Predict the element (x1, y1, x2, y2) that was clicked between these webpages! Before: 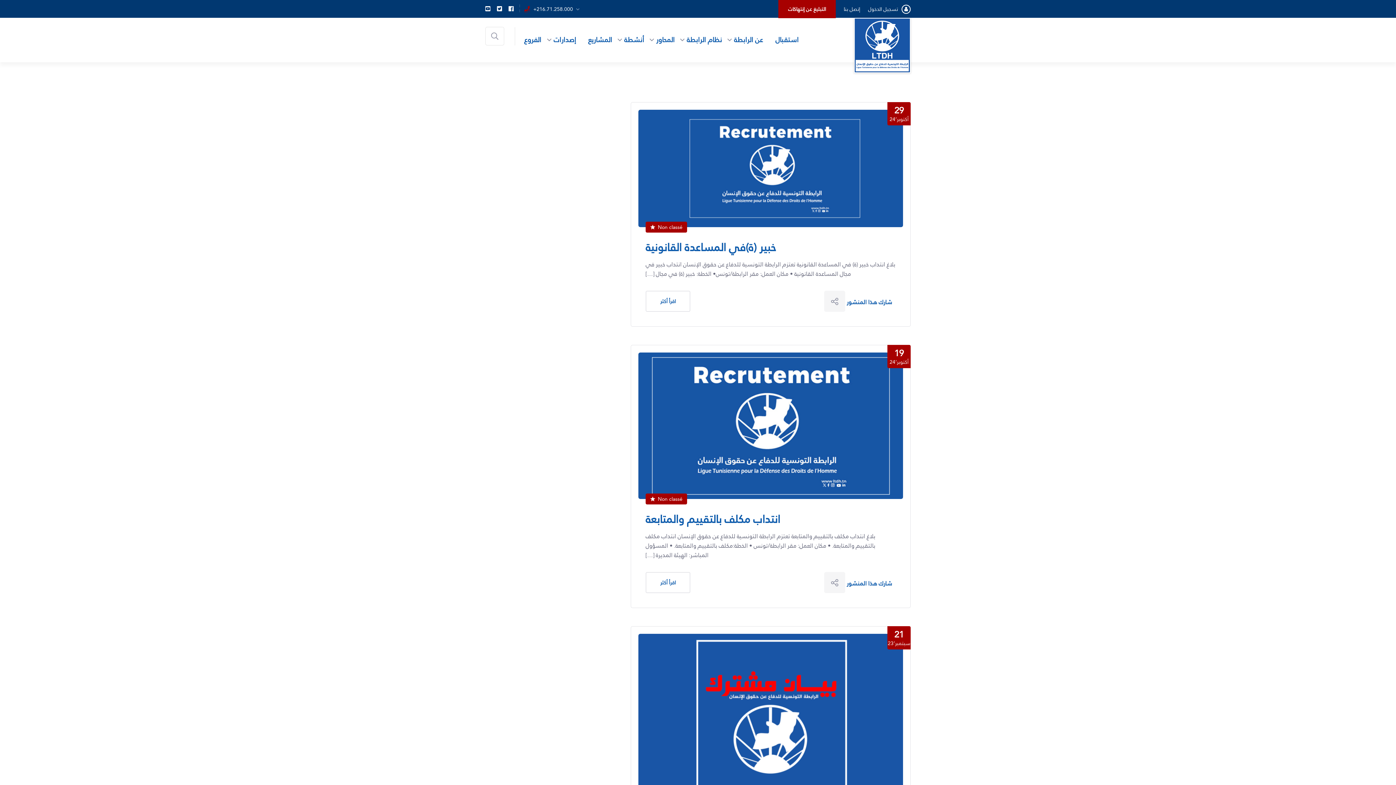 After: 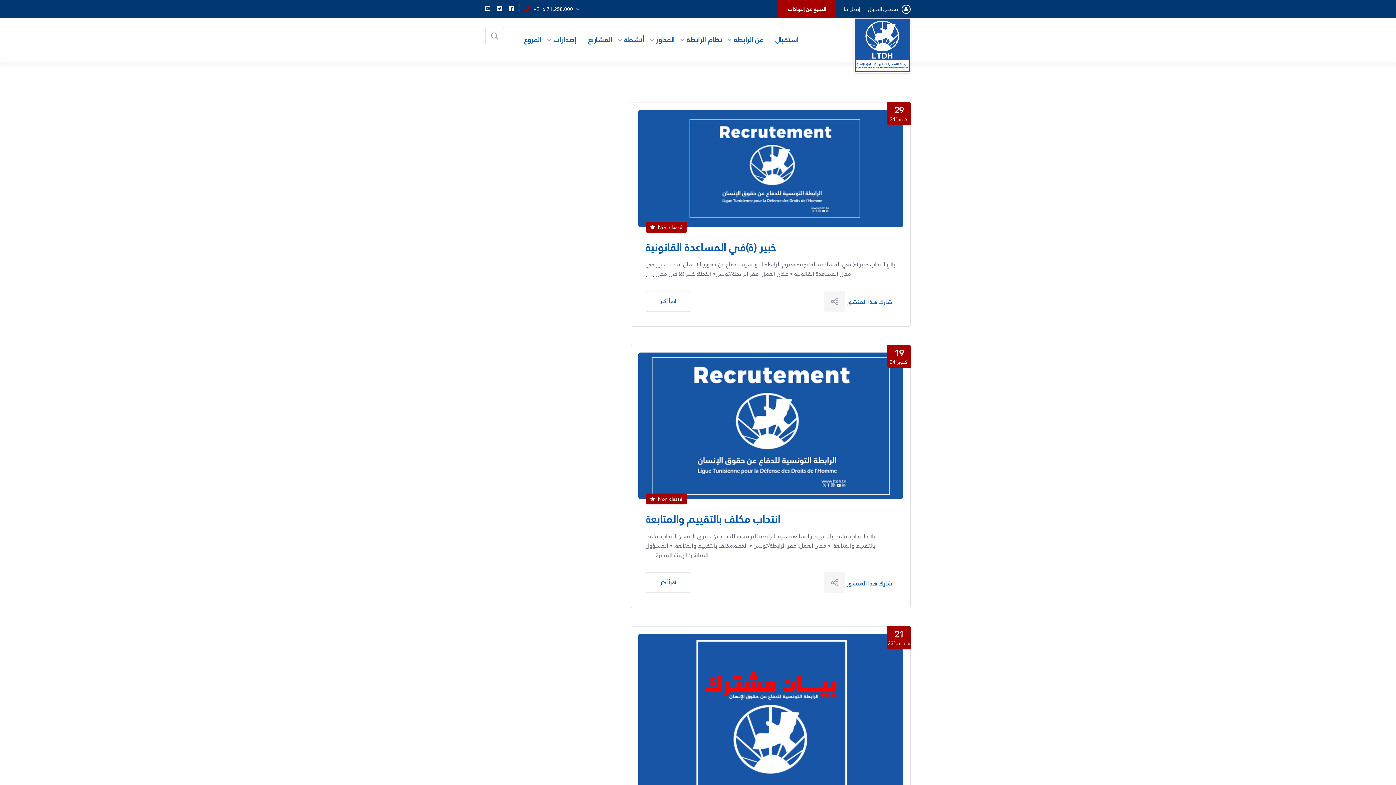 Action: bbox: (645, 572, 690, 593) label: اقرأ أكثر